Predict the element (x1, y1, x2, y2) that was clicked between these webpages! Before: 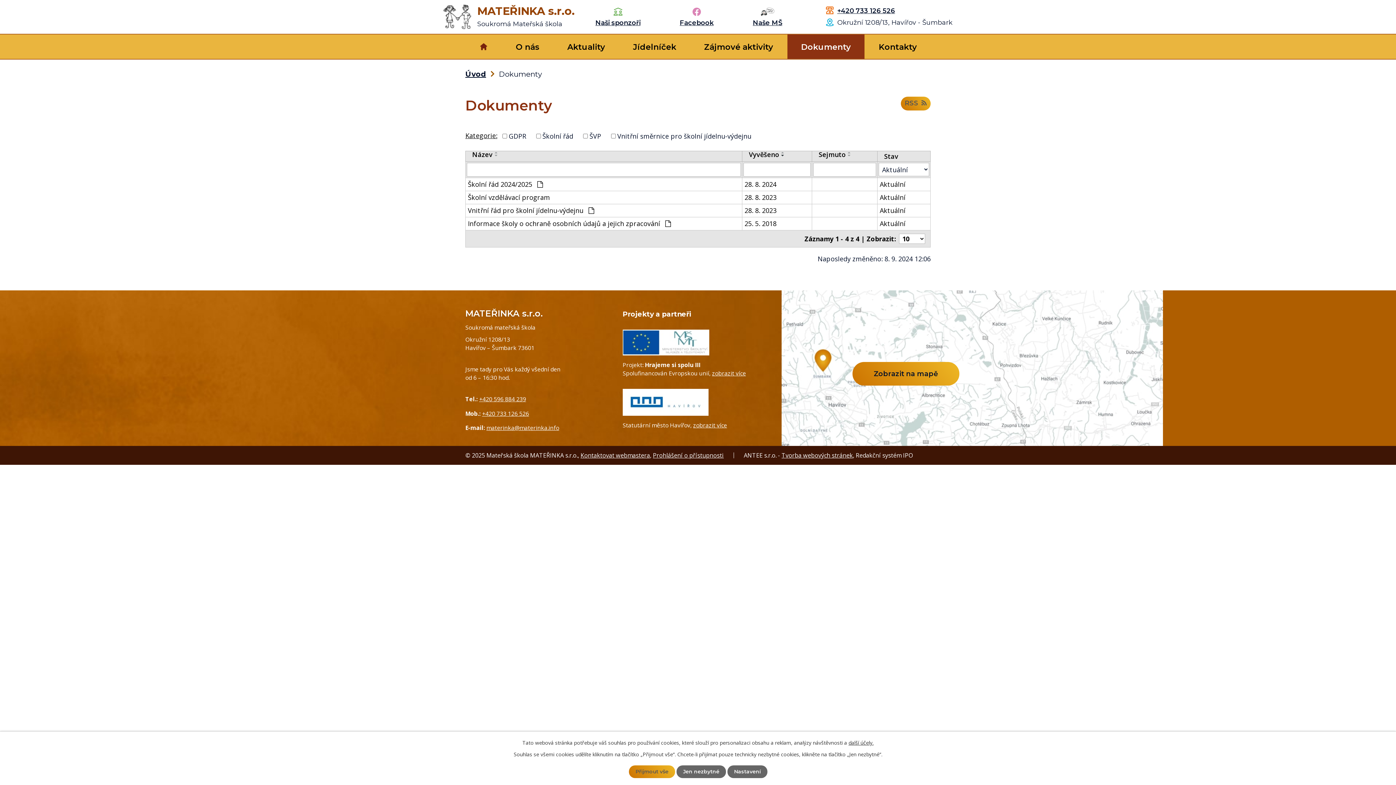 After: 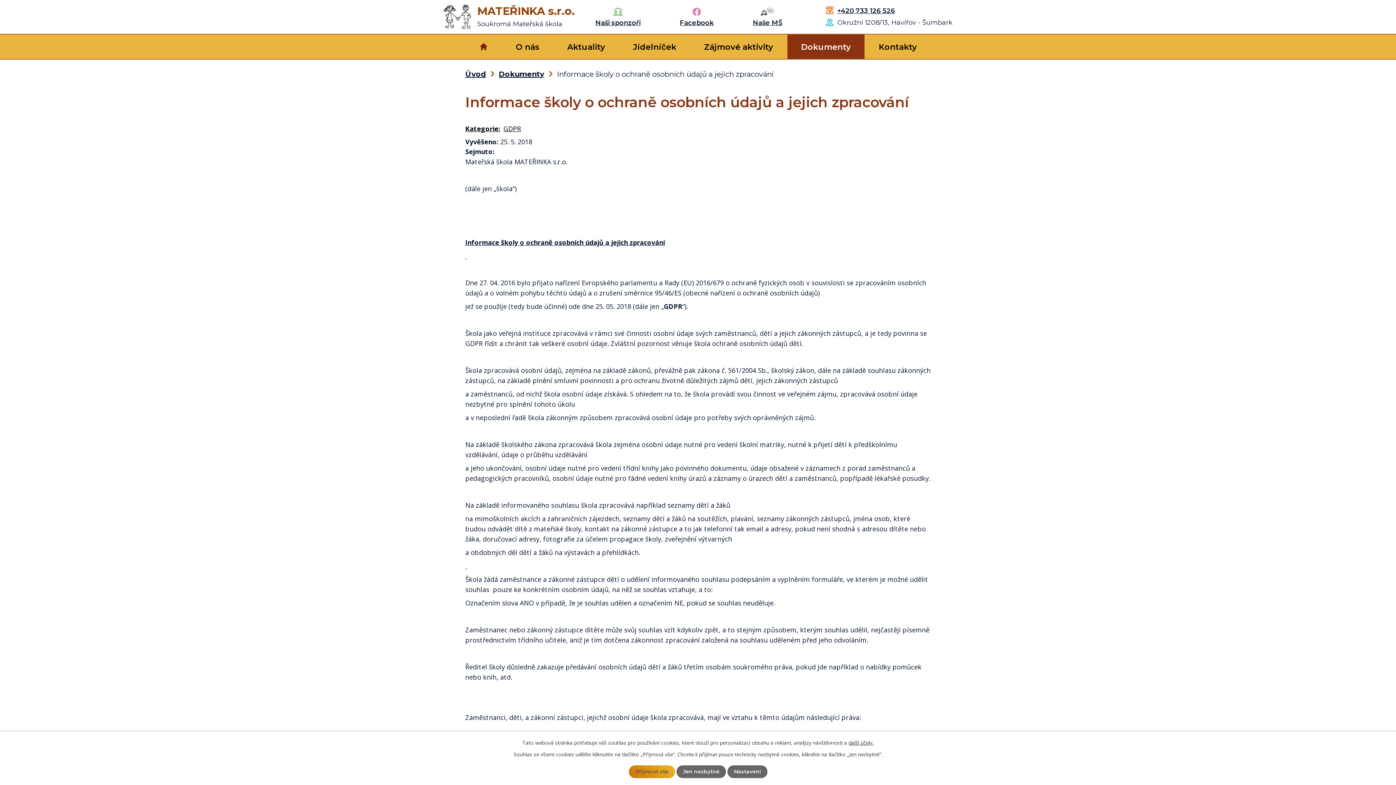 Action: label: Aktuální bbox: (880, 219, 928, 228)